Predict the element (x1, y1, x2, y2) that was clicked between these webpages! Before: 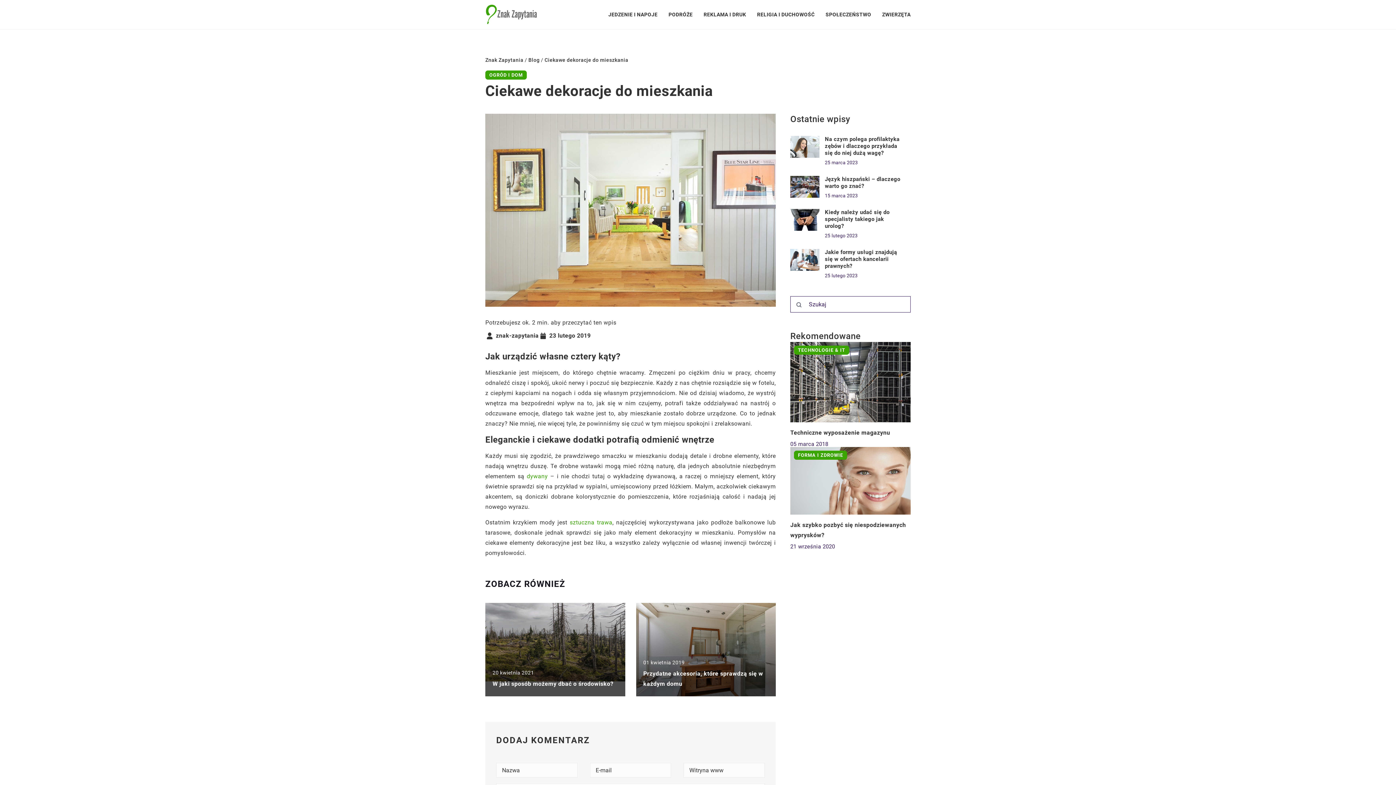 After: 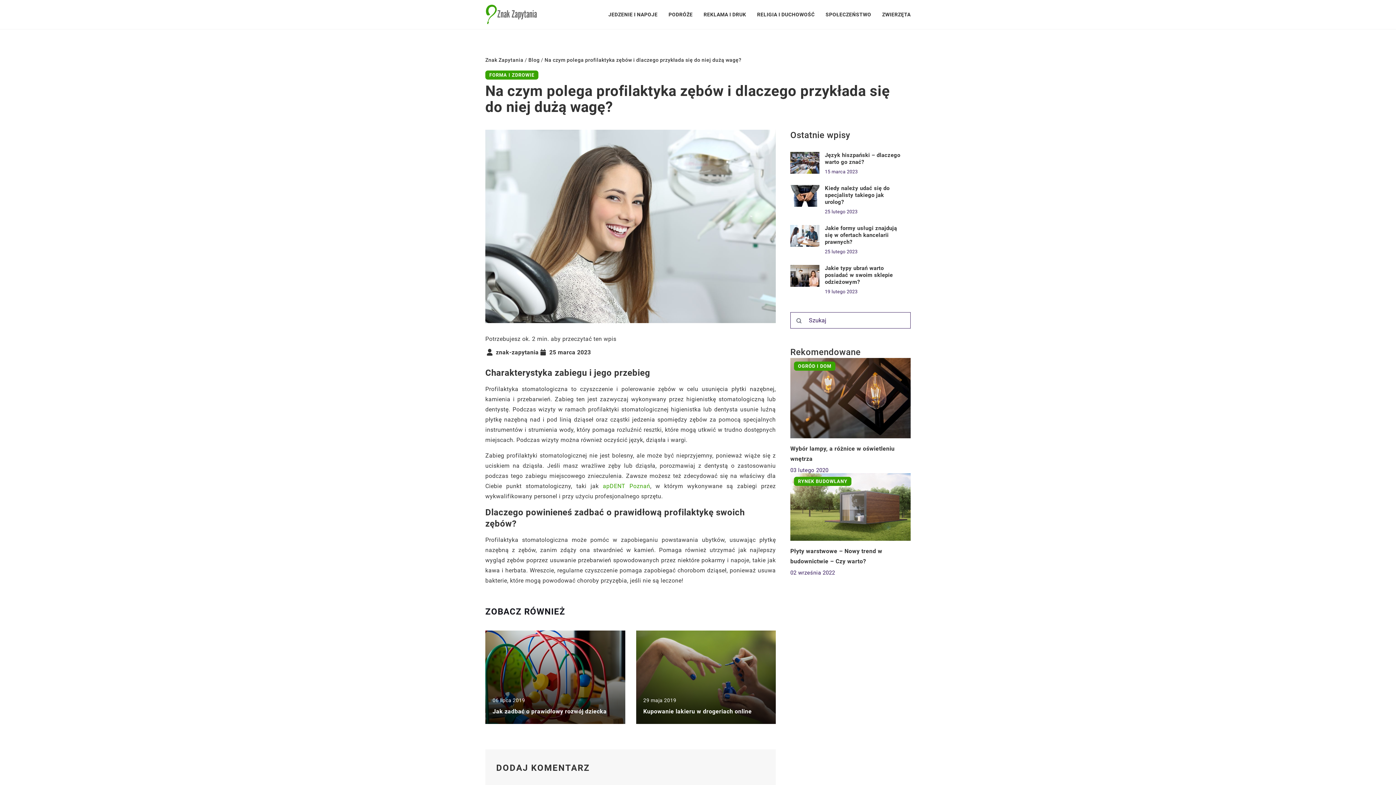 Action: bbox: (790, 136, 819, 157)